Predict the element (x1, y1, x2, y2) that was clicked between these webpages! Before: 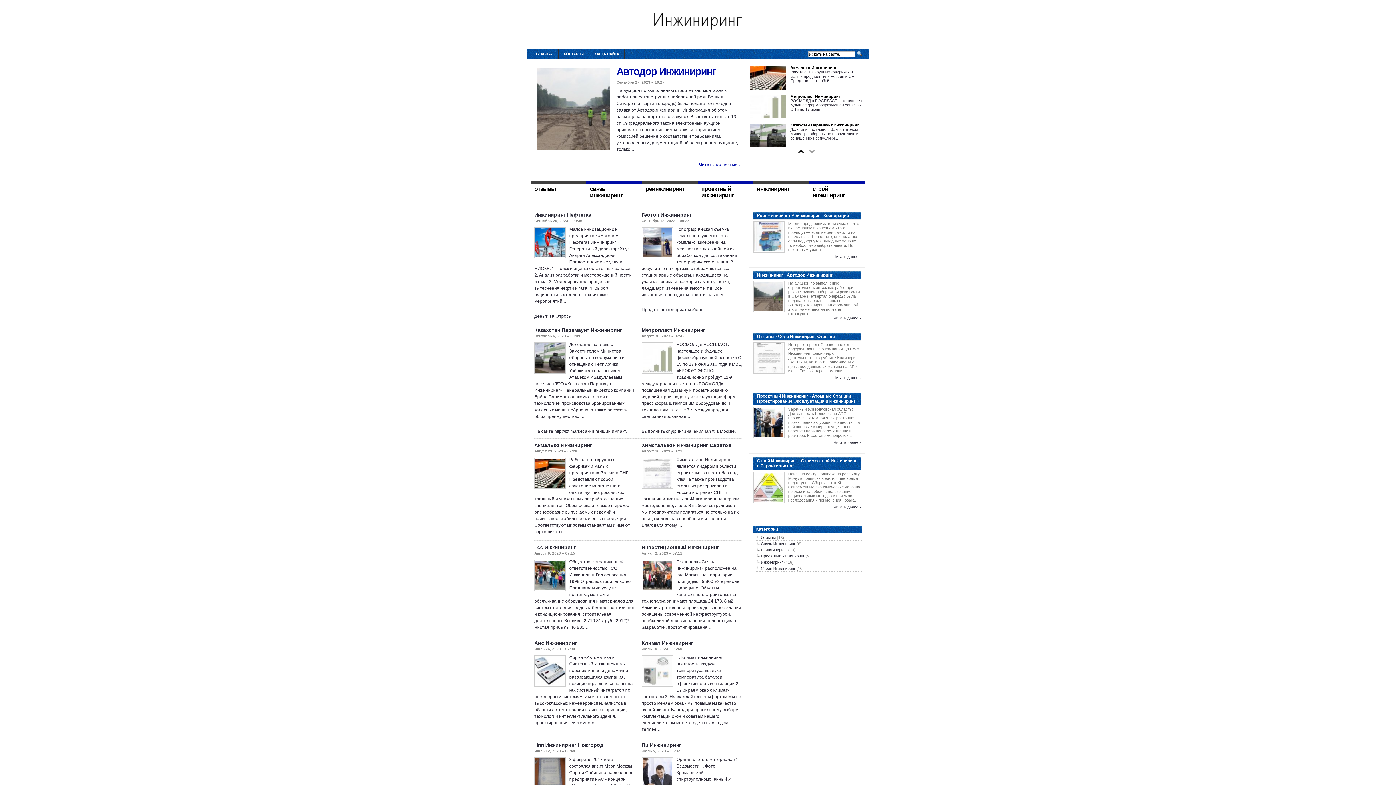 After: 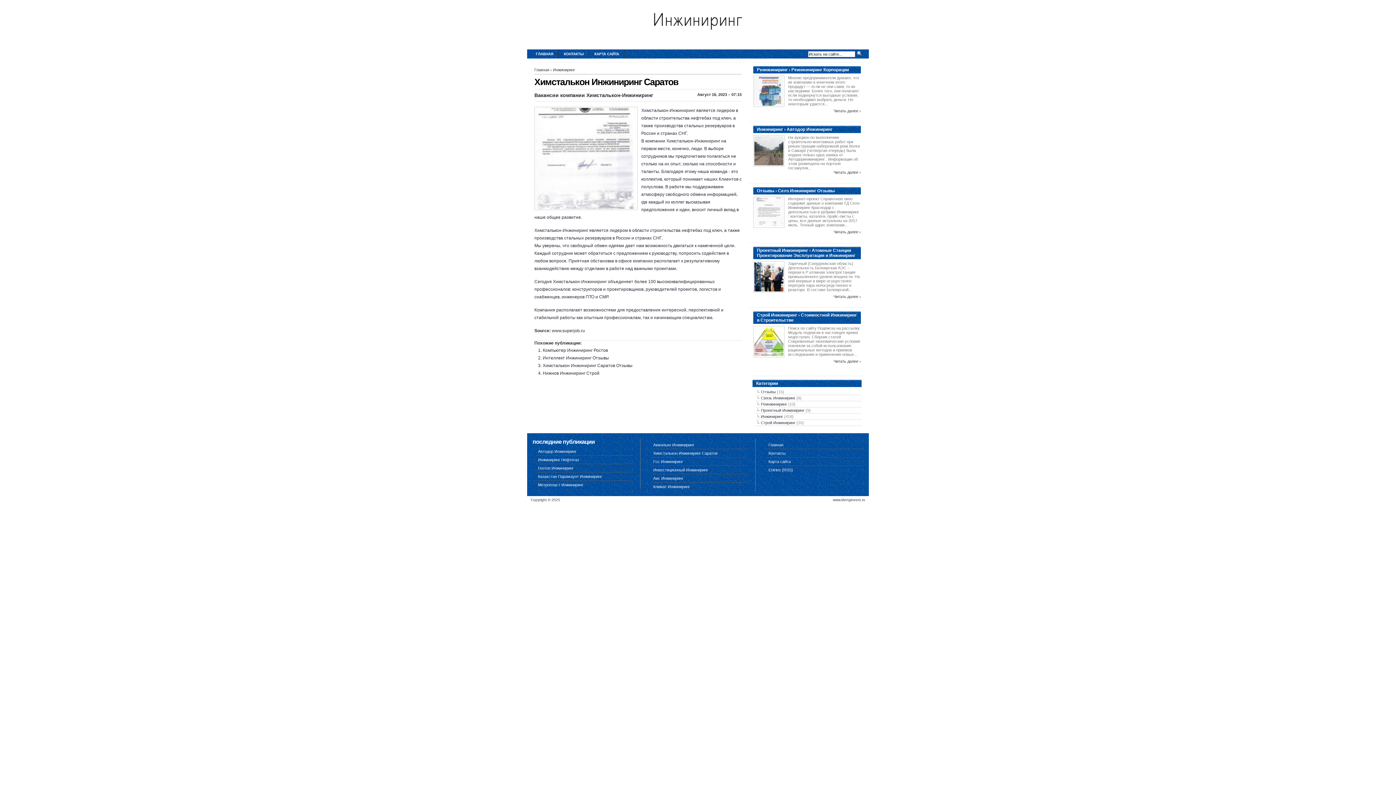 Action: bbox: (641, 442, 731, 448) label: Химсталькон Инжиниринг Саратов